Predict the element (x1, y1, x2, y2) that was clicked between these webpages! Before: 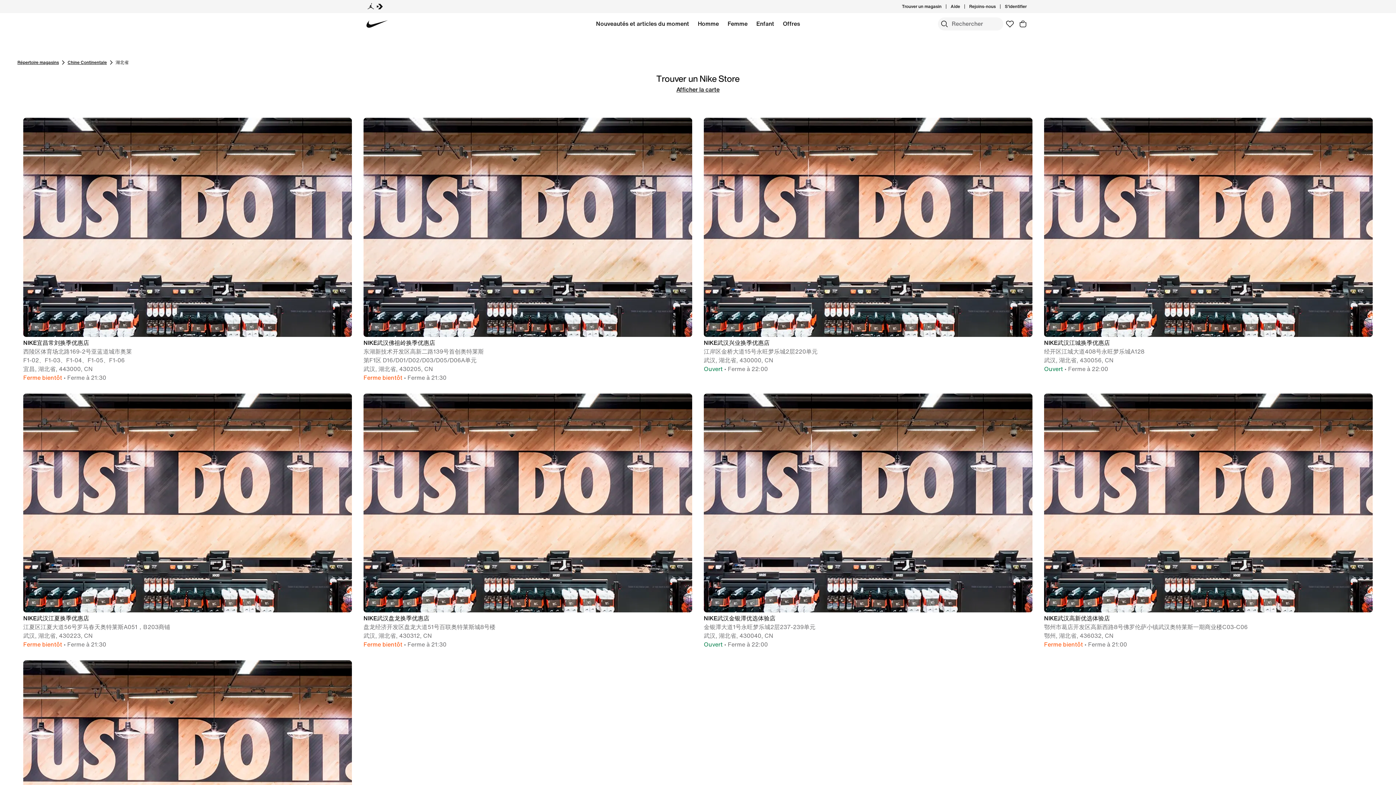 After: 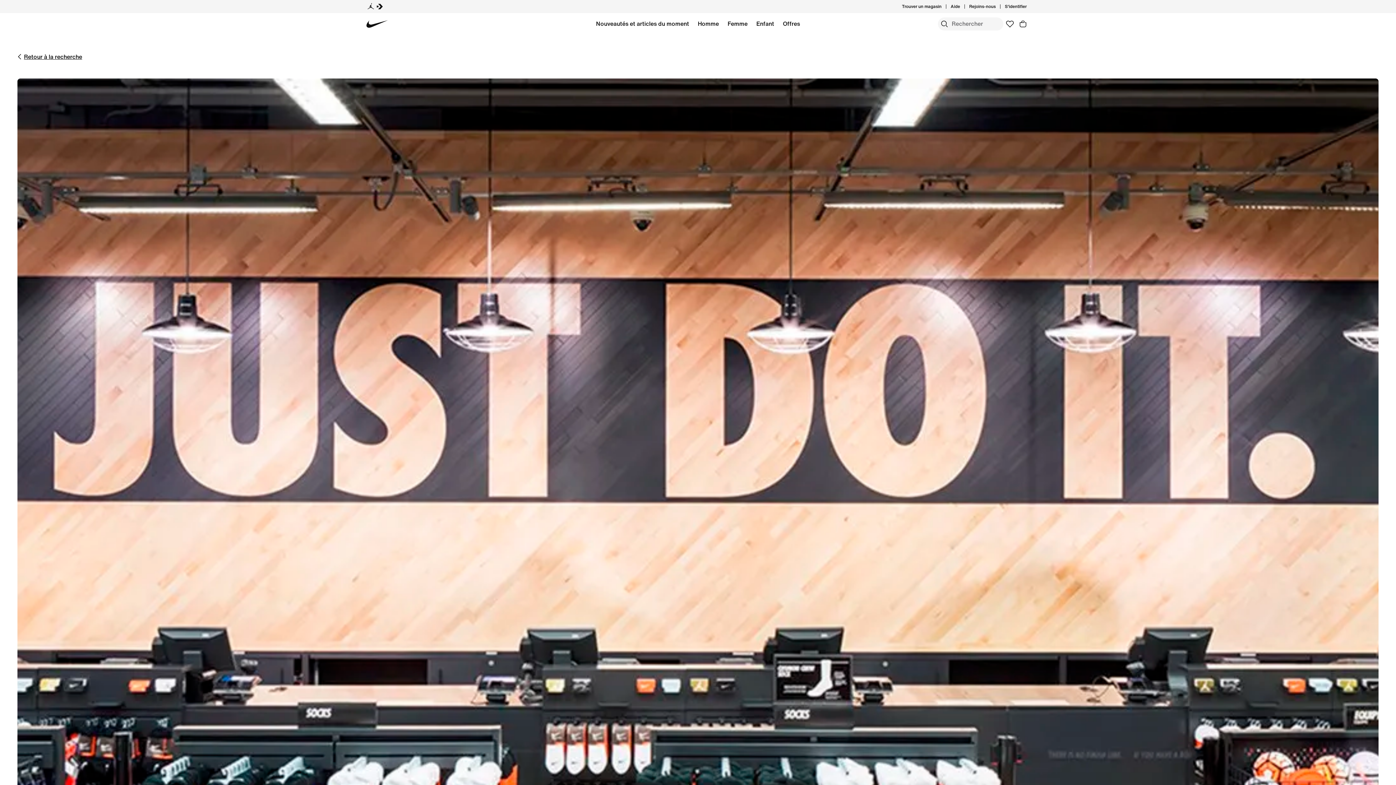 Action: bbox: (1038, 112, 1378, 379) label: NIKE武汉江城换季优惠店

经开区江城大道408号永旺梦乐城A128

武汉, 湖北省, 430056, CN

Ouvert • Ferme à 22:00